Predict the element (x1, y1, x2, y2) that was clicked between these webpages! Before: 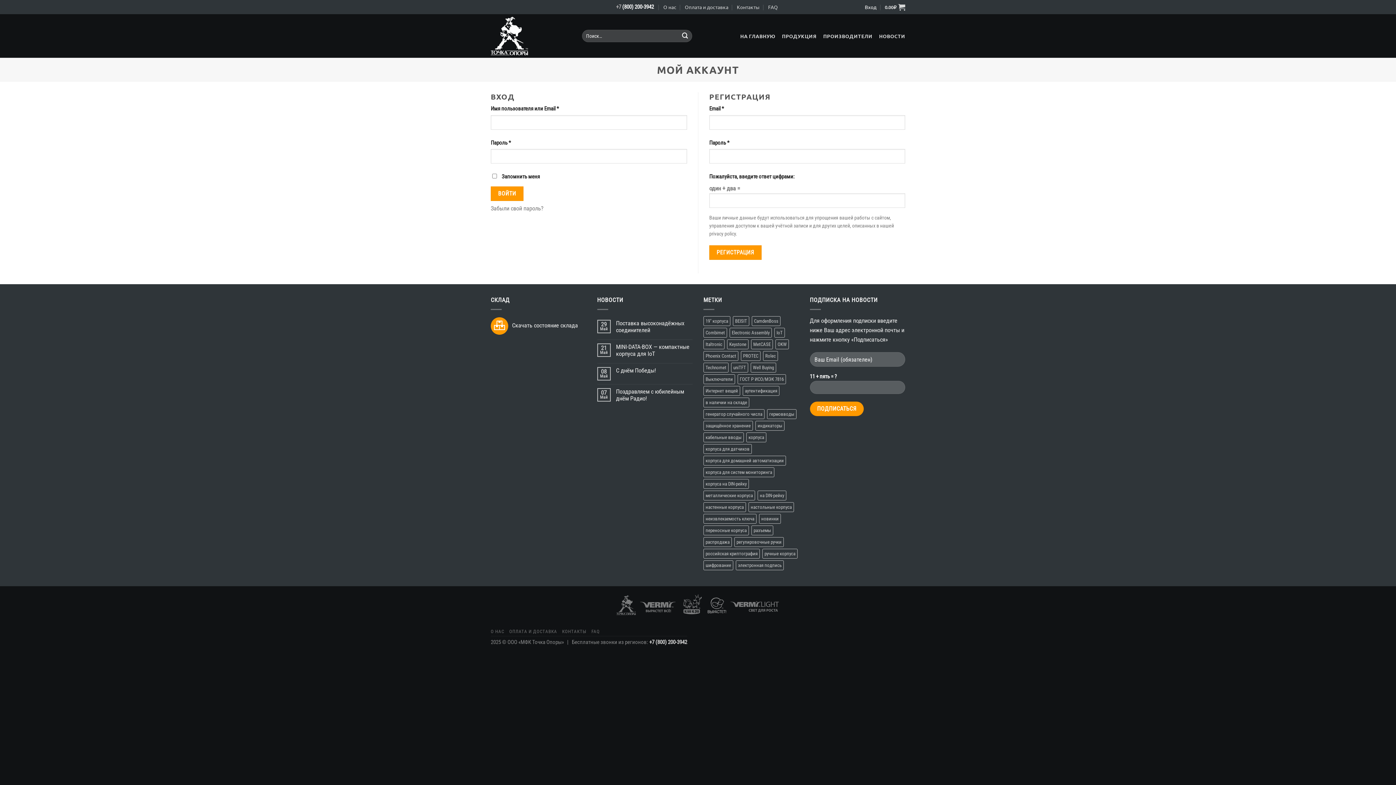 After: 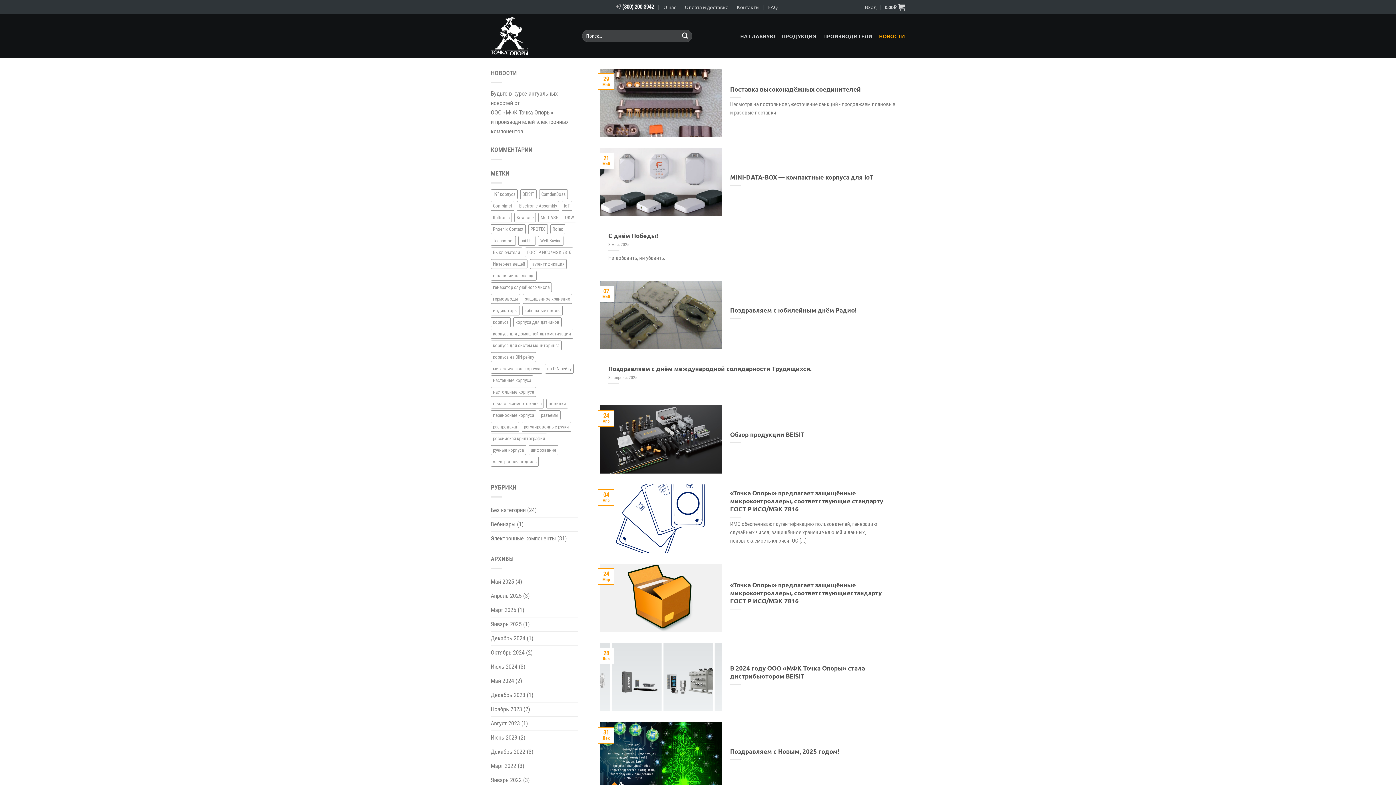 Action: bbox: (879, 29, 905, 42) label: НОВОСТИ